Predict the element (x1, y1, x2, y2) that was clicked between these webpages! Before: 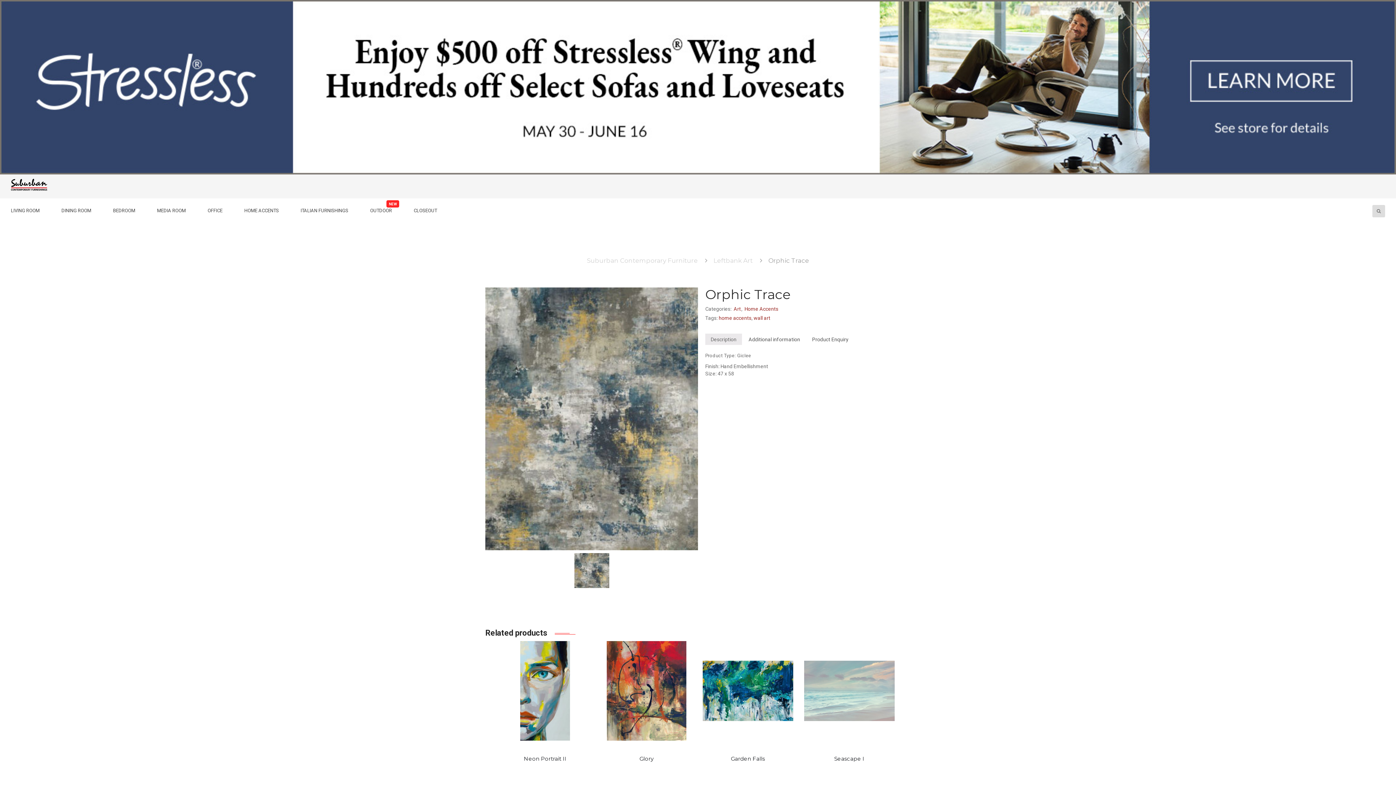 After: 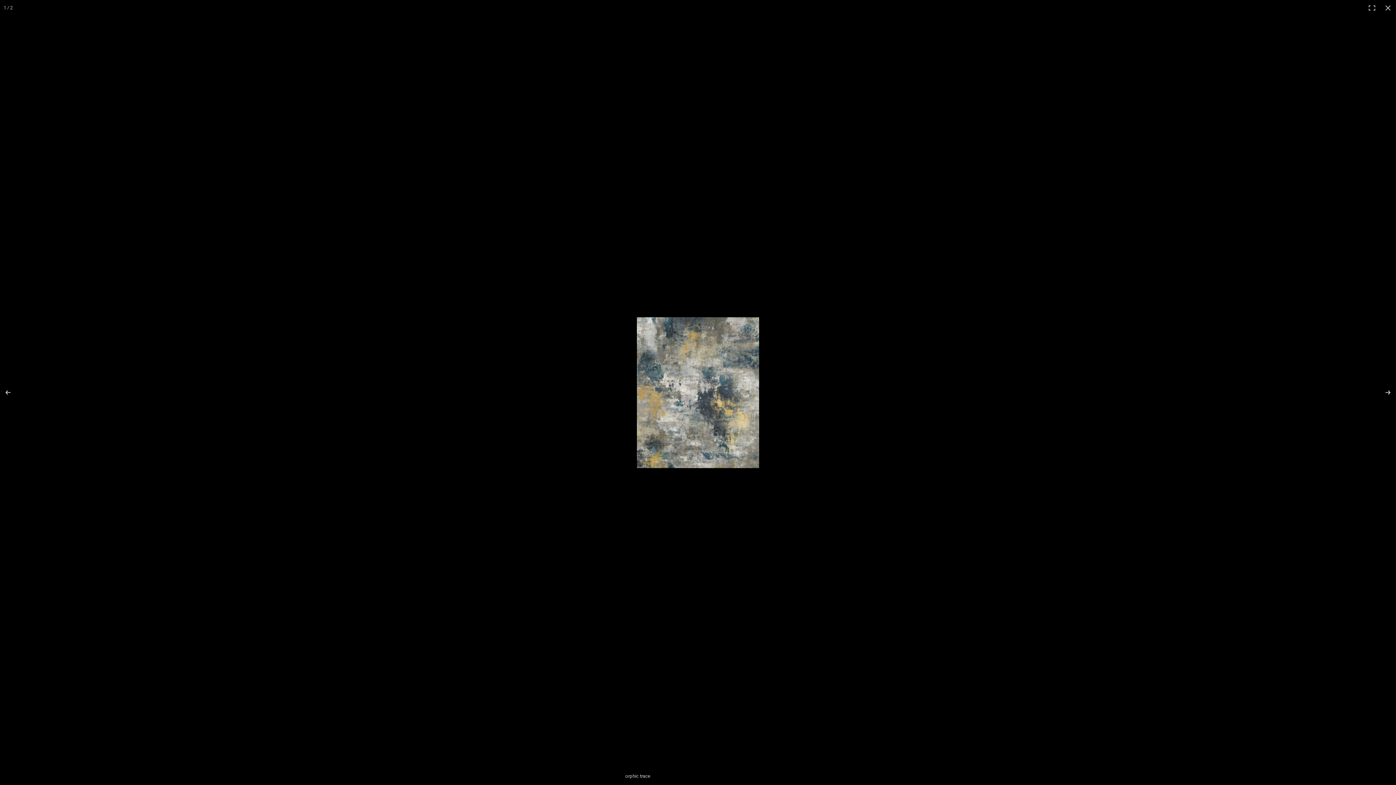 Action: bbox: (485, 287, 698, 550)